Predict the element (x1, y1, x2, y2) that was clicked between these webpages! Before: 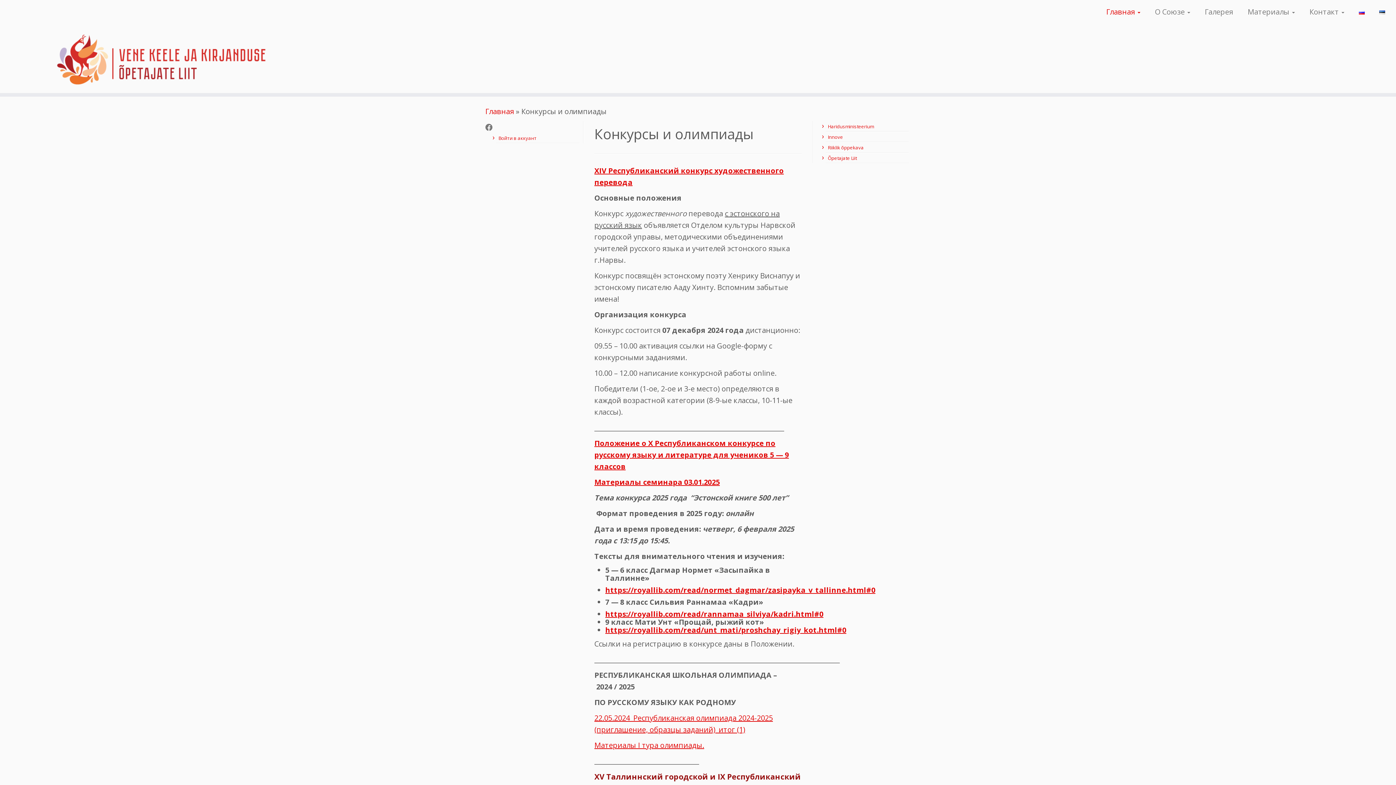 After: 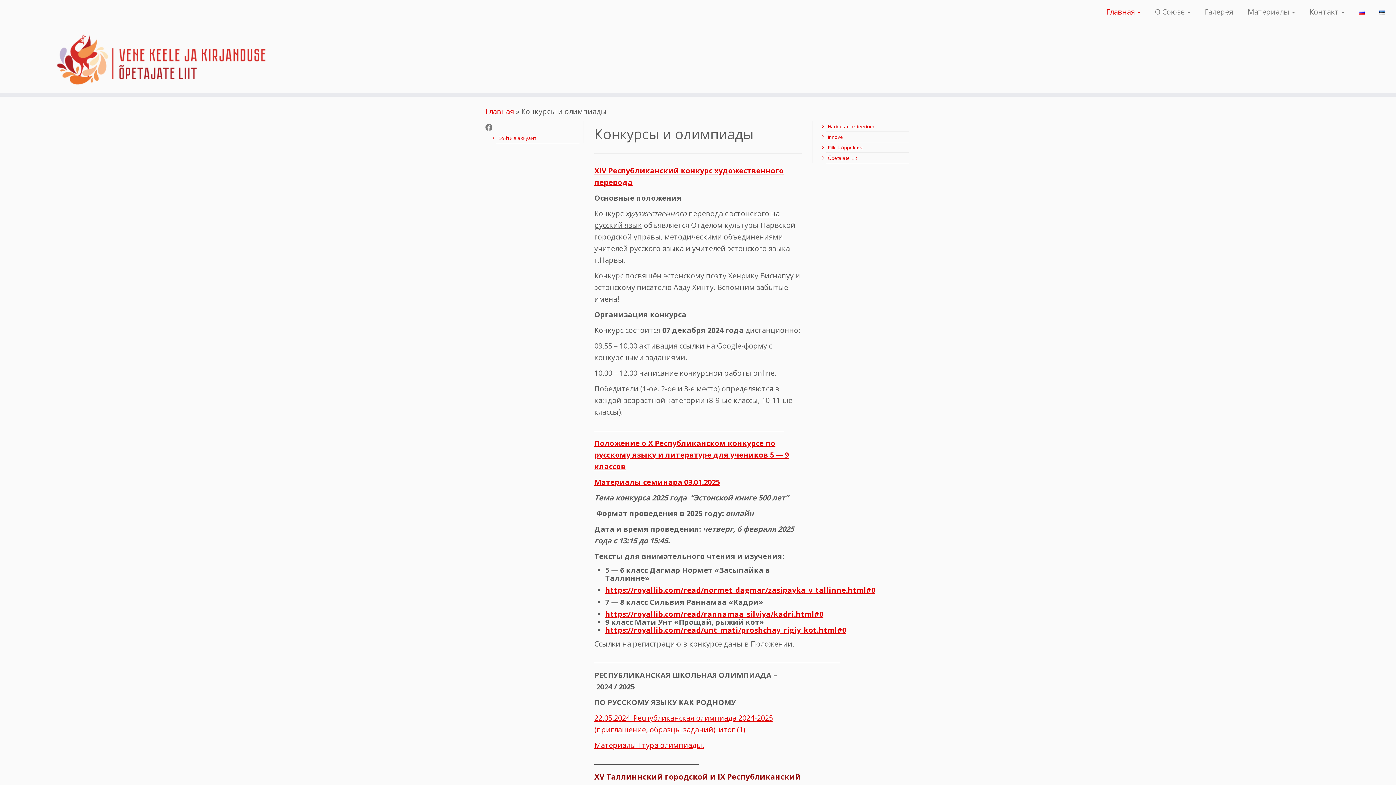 Action: bbox: (1351, 4, 1372, 19)